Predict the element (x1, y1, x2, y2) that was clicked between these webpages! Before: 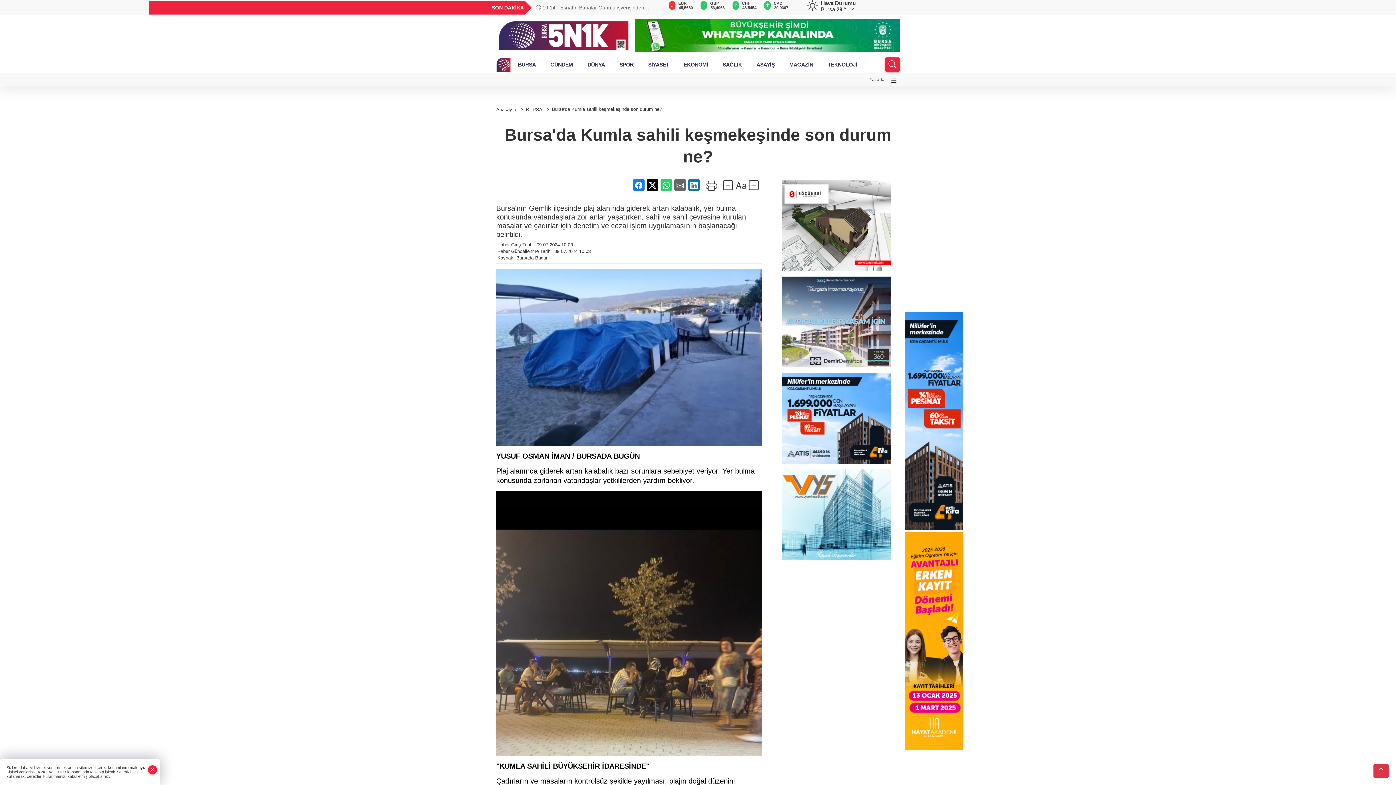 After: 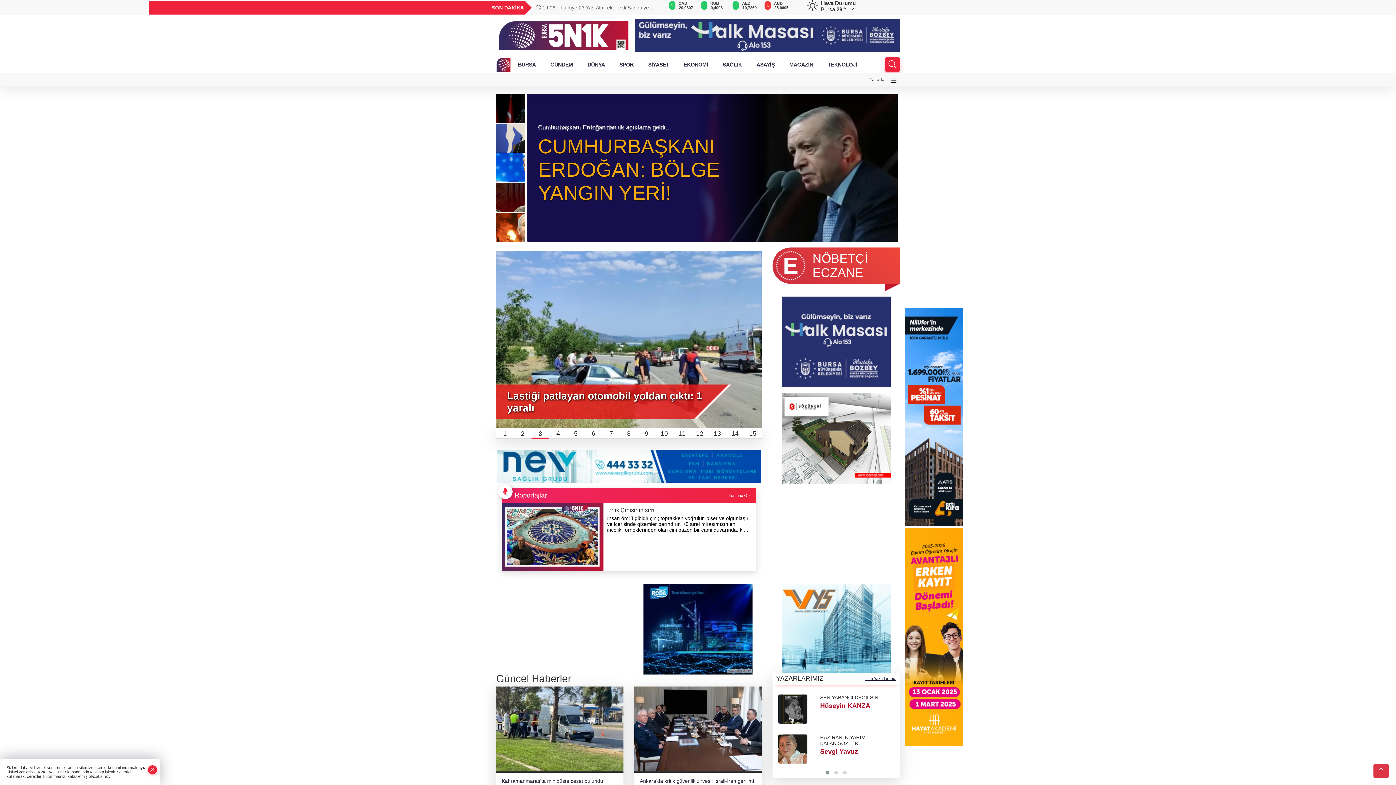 Action: label: Anasayfa  bbox: (496, 107, 517, 112)